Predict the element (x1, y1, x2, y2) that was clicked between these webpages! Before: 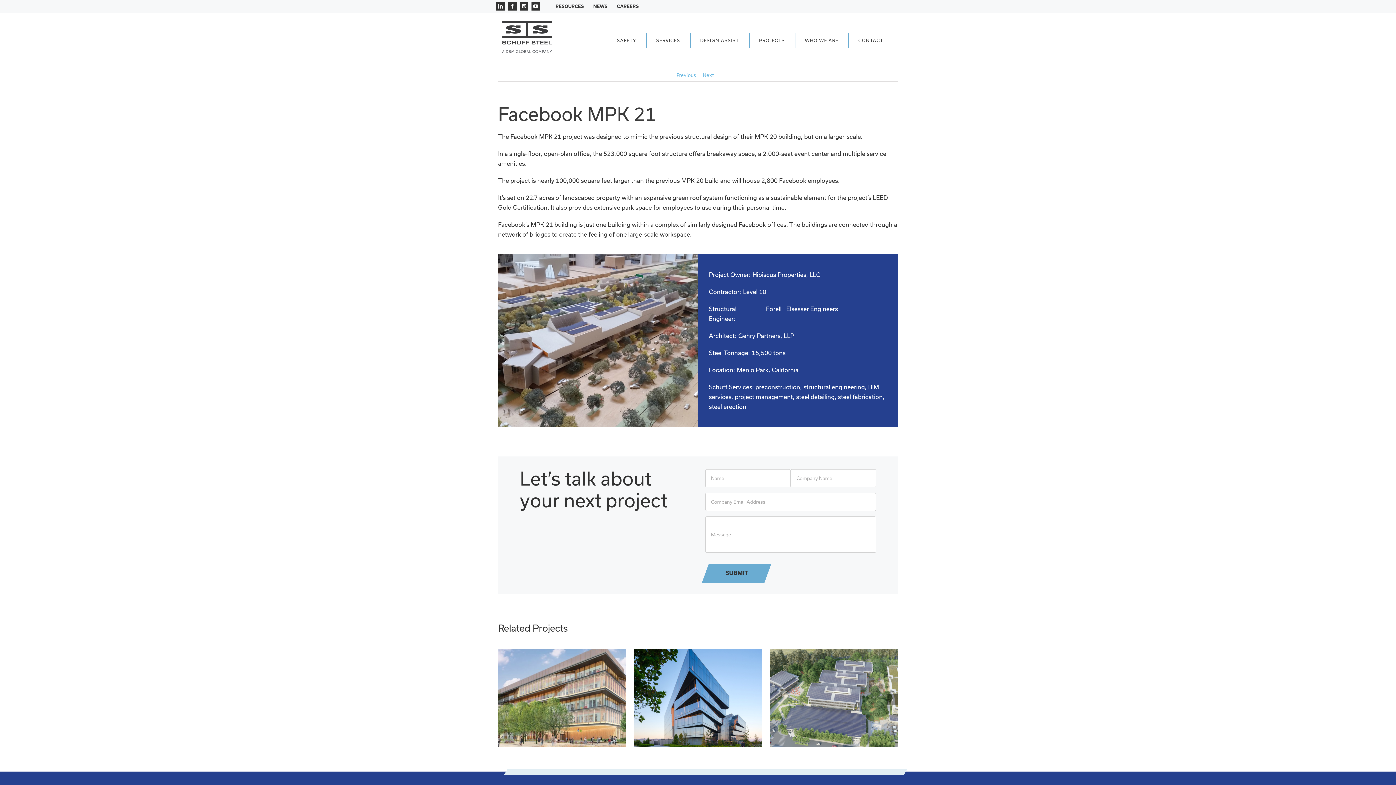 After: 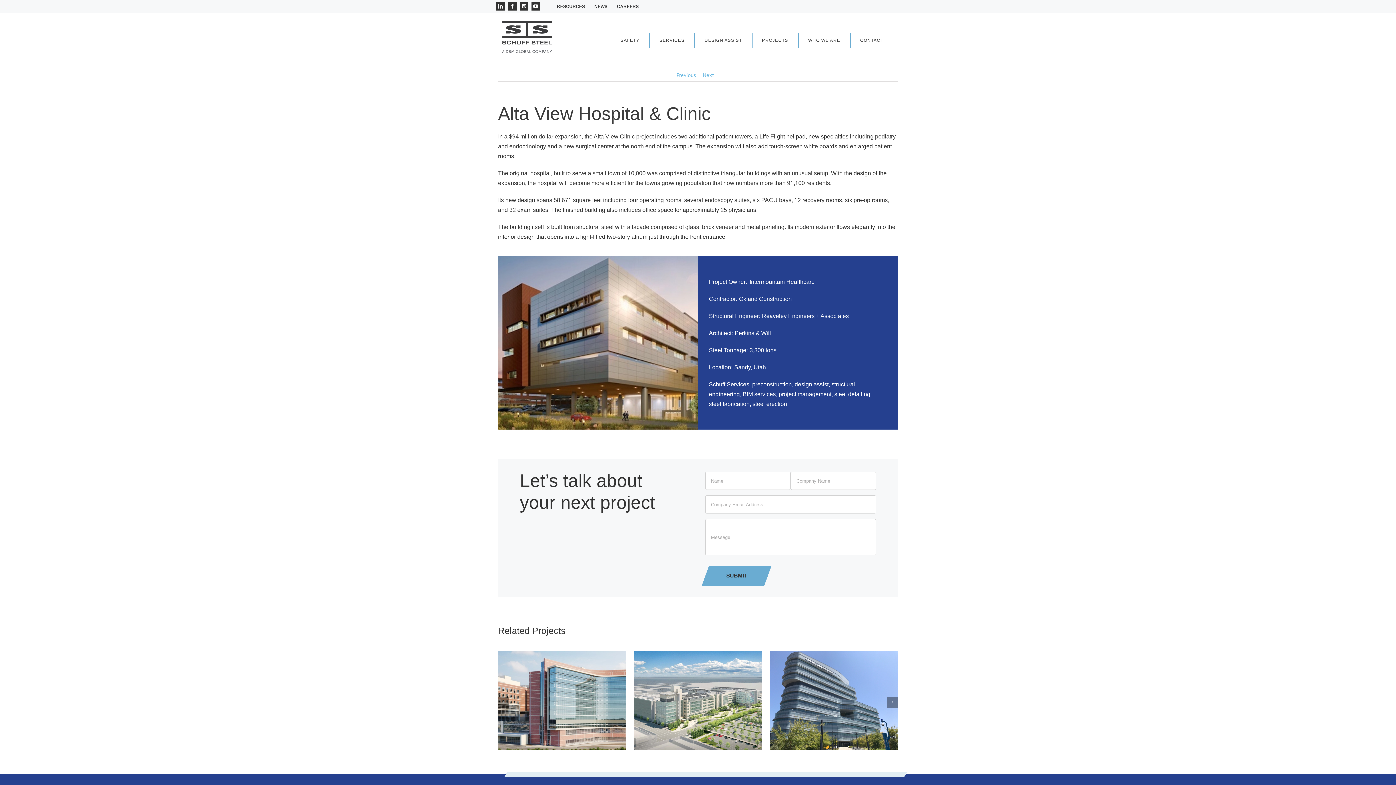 Action: bbox: (702, 69, 714, 81) label: Next